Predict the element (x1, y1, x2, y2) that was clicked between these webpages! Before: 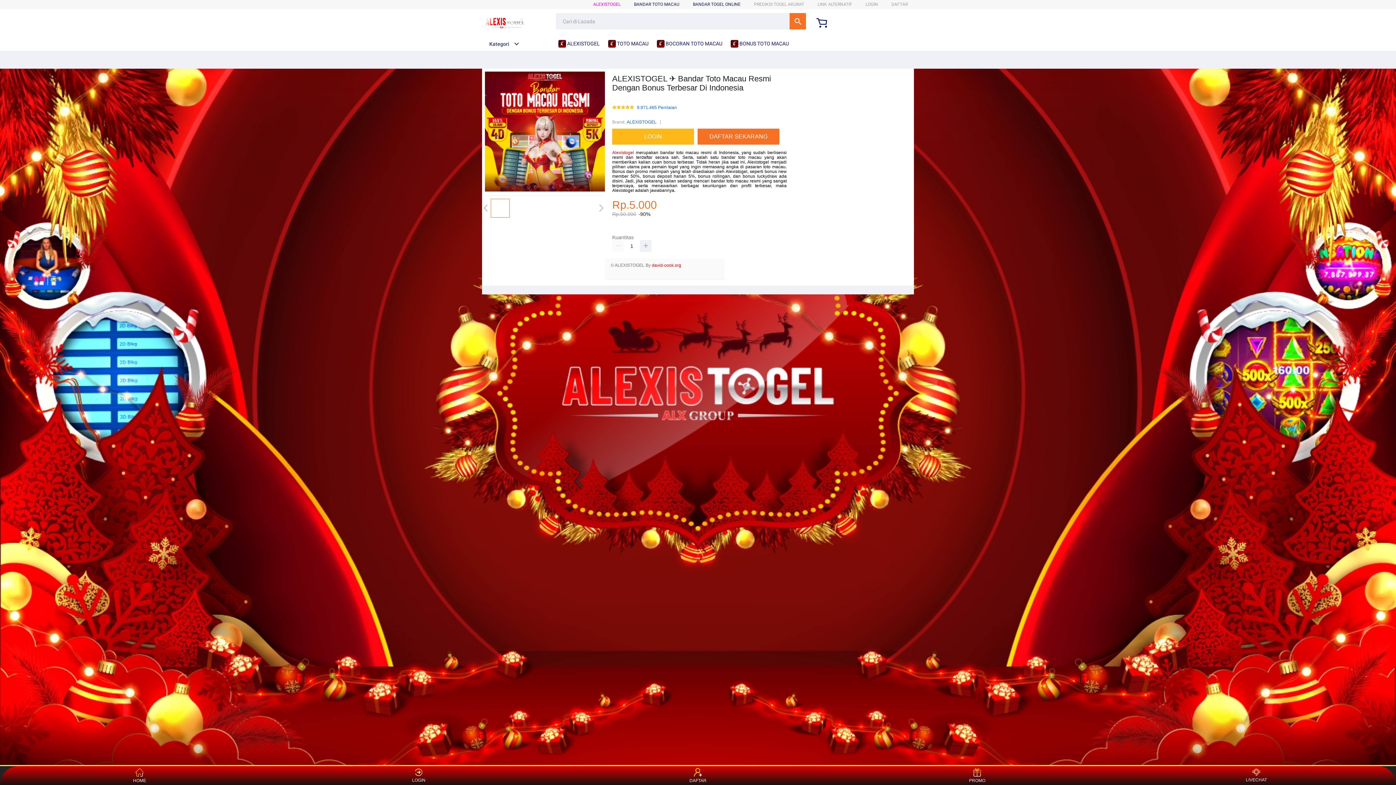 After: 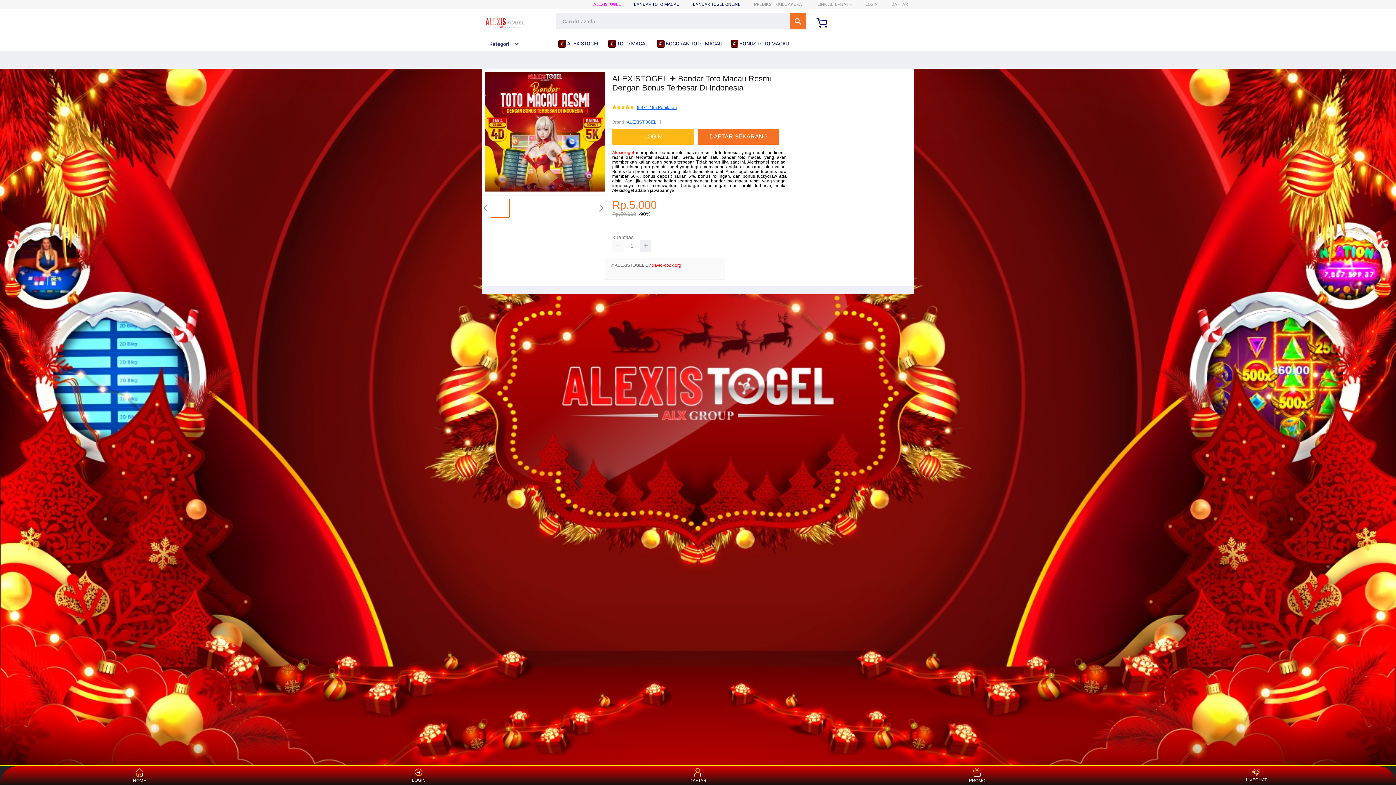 Action: label: 9.971.465 Penilaian bbox: (637, 105, 677, 110)